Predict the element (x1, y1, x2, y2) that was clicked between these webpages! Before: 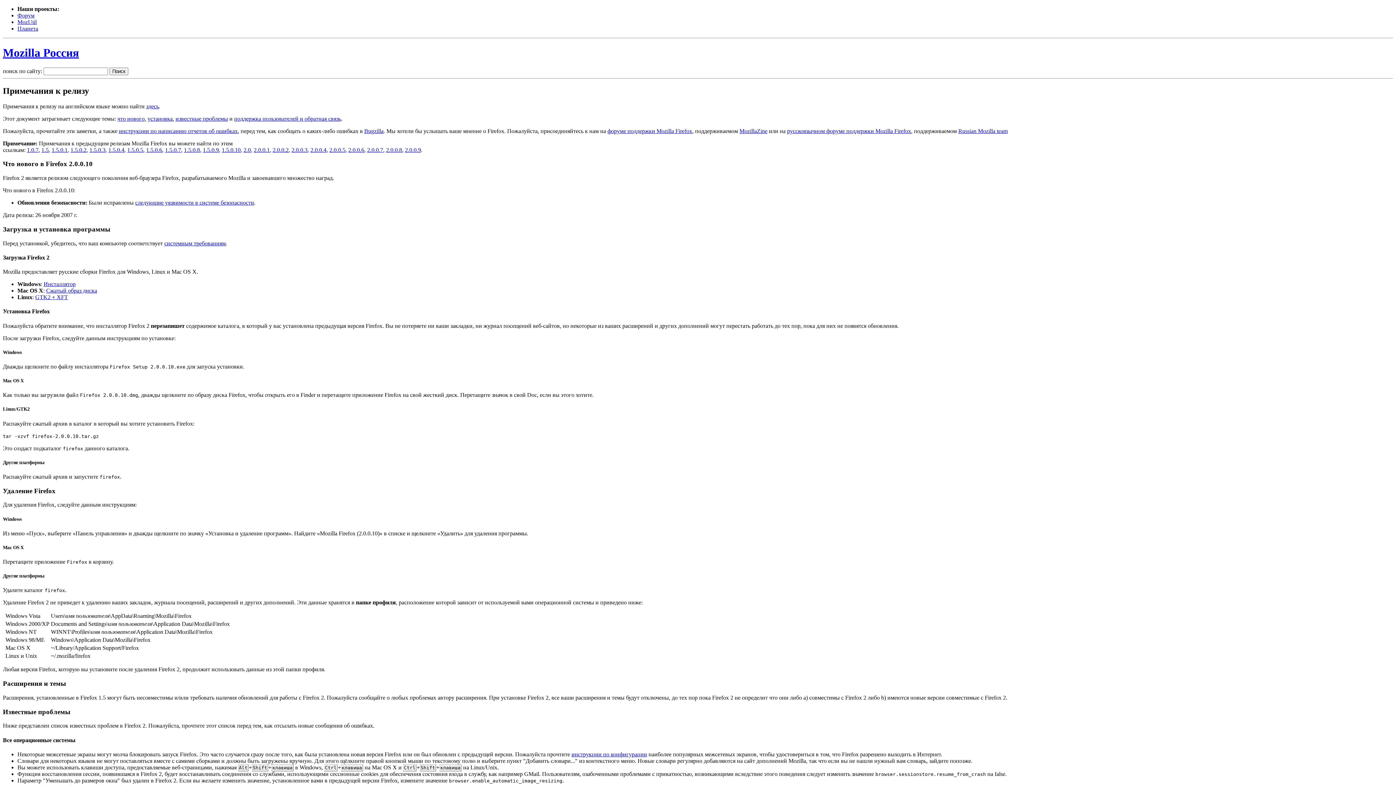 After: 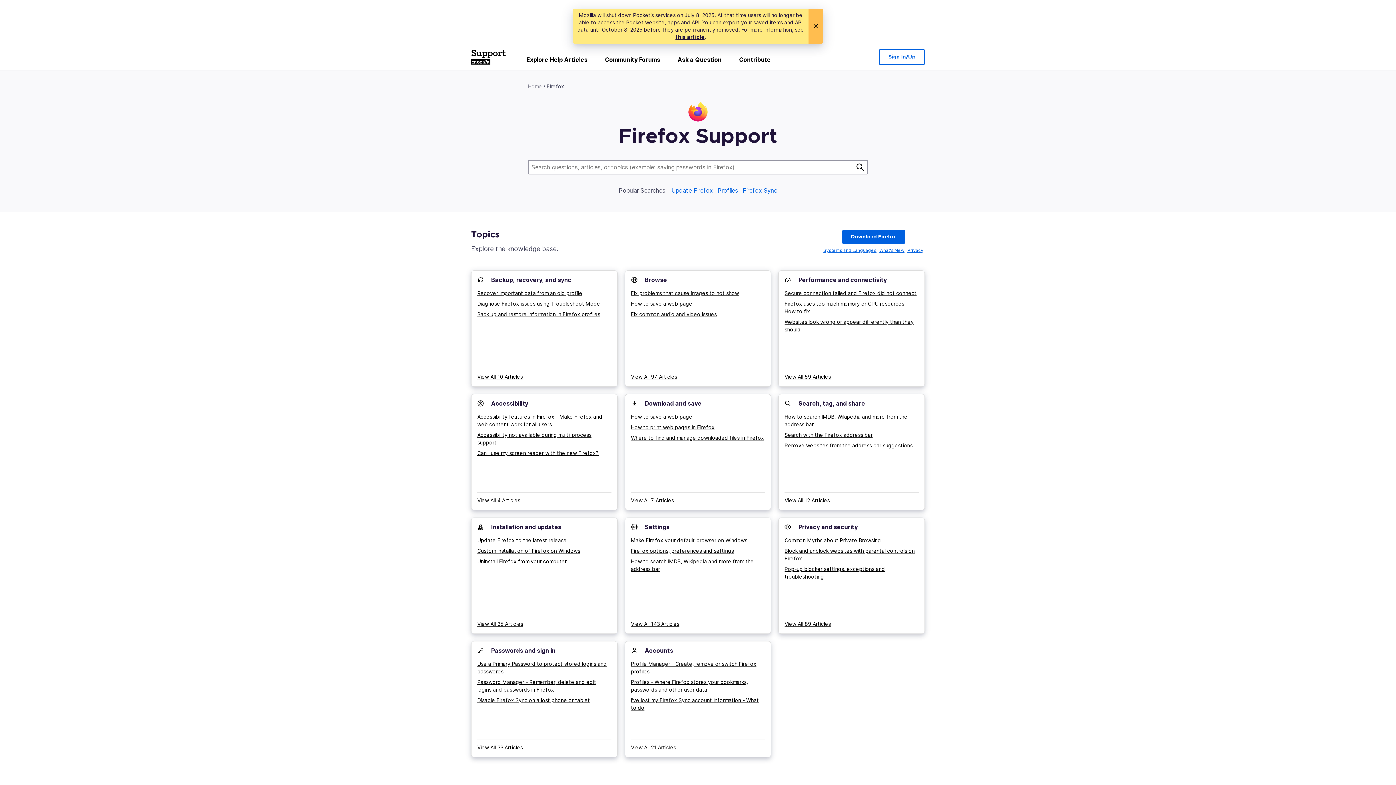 Action: label: инструкции по написанию отчетов об ошибках bbox: (118, 127, 237, 134)